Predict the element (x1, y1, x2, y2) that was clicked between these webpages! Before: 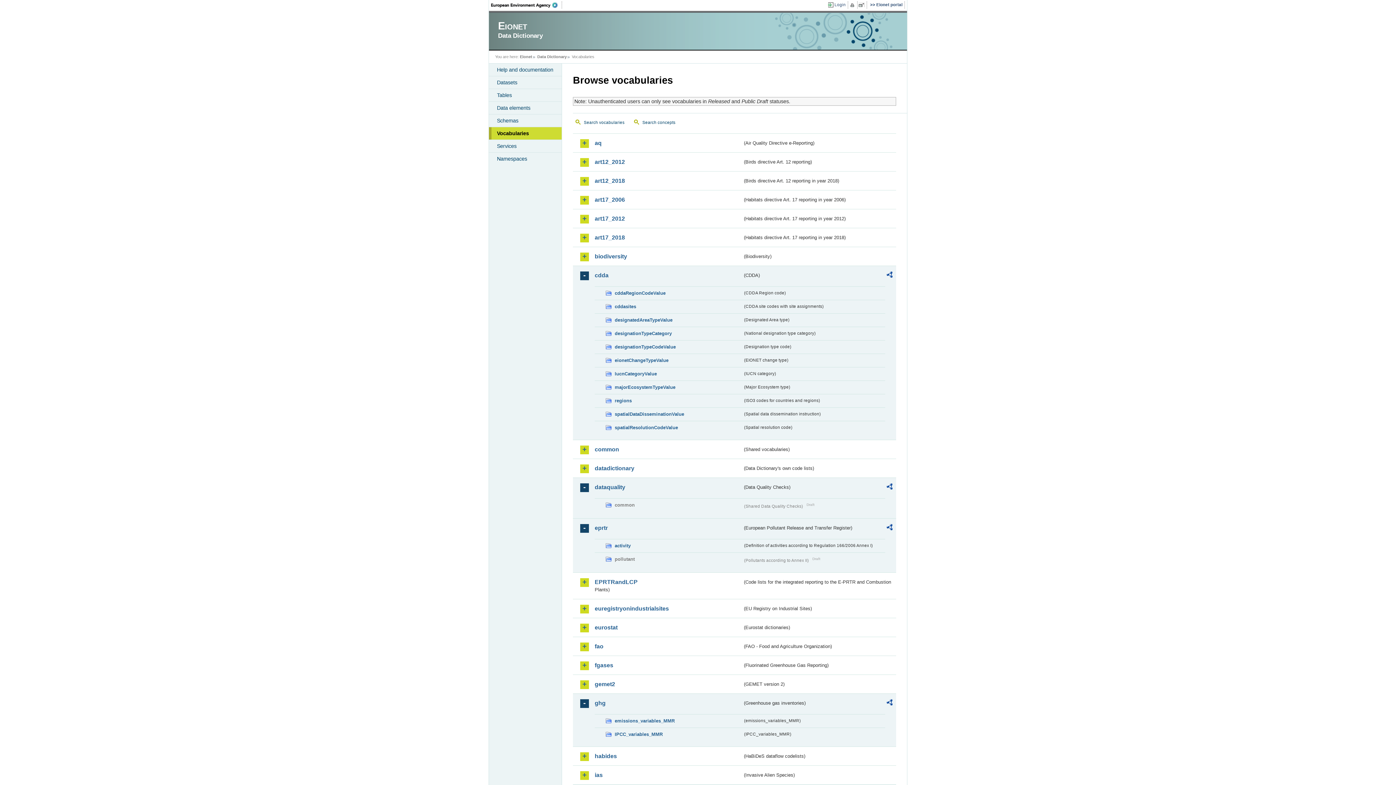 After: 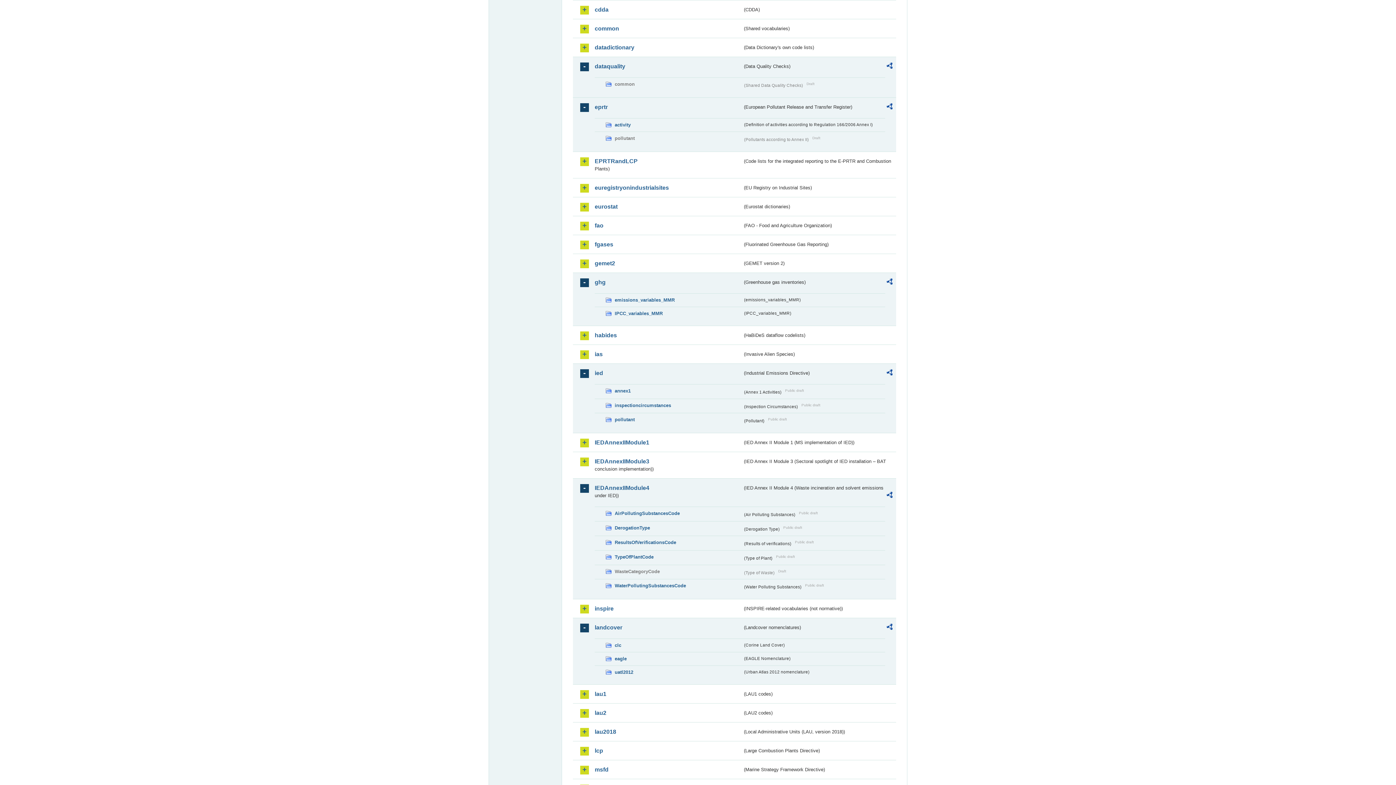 Action: label: cdda bbox: (594, 271, 742, 279)